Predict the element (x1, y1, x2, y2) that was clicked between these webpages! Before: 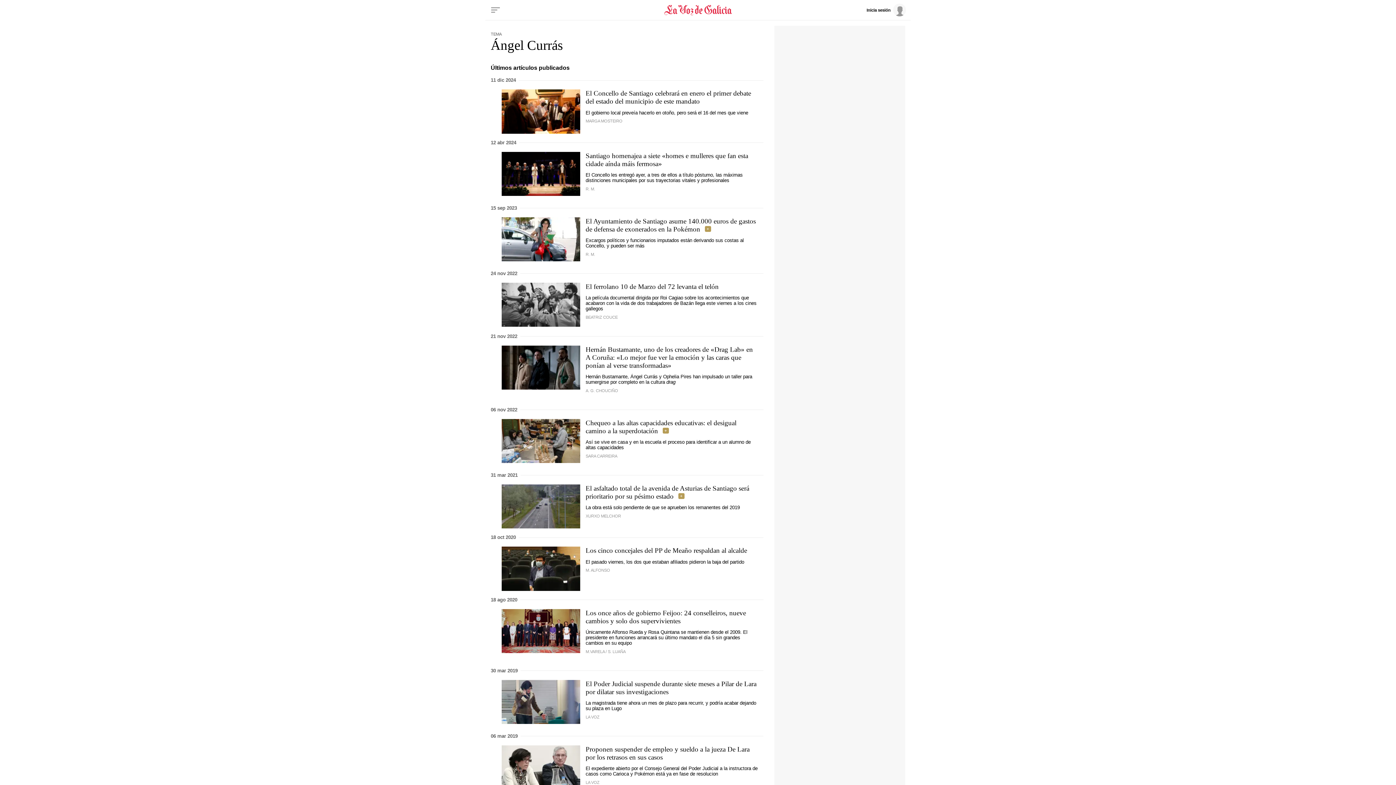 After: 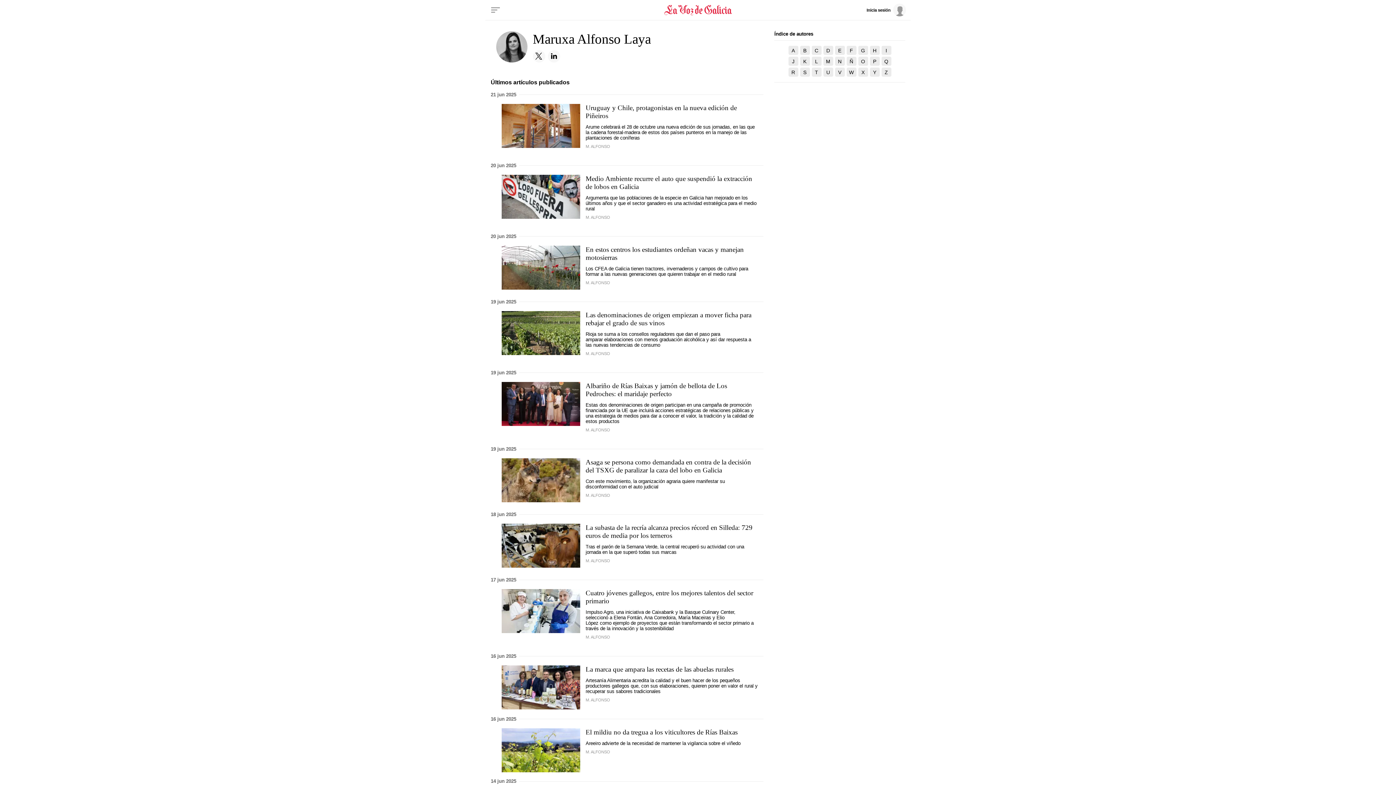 Action: bbox: (585, 568, 610, 572) label: M. ALFONSO